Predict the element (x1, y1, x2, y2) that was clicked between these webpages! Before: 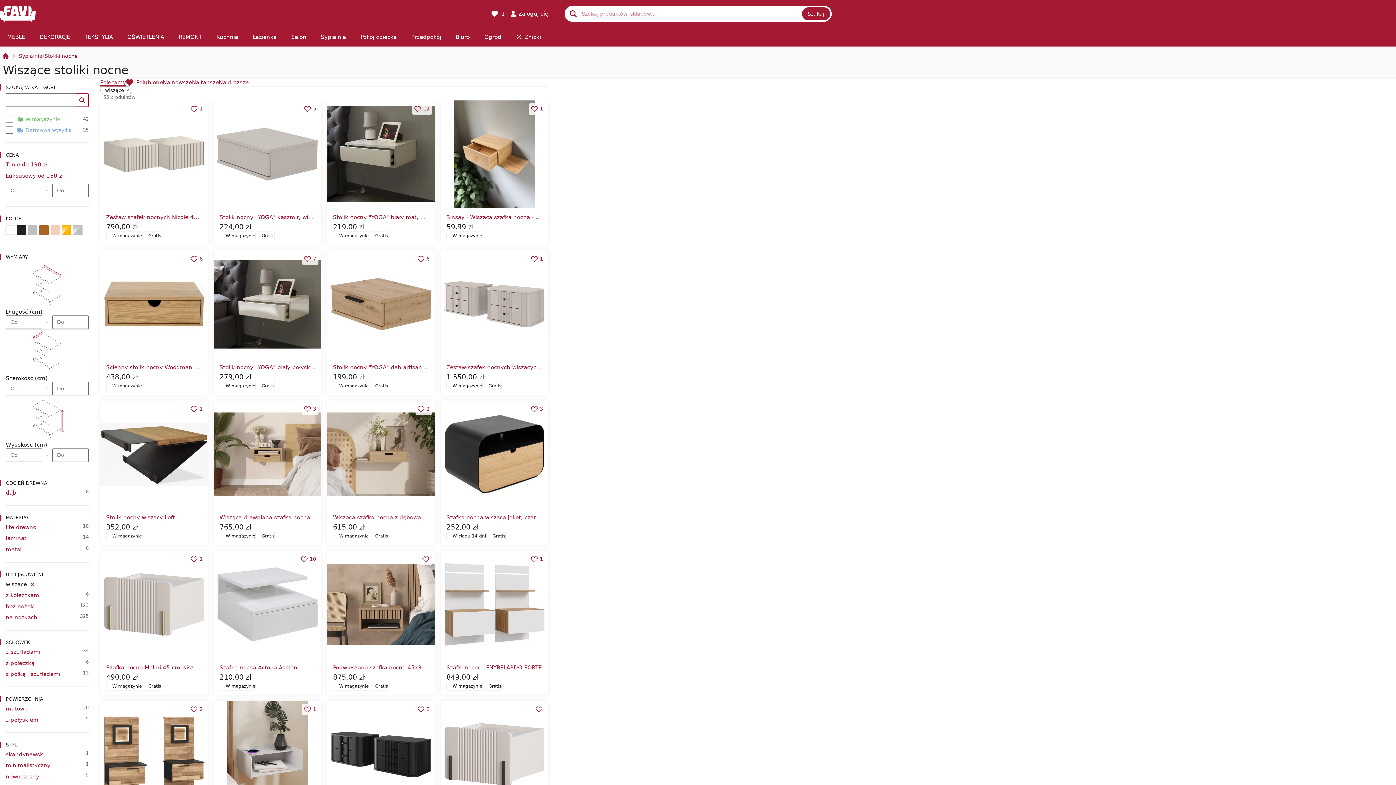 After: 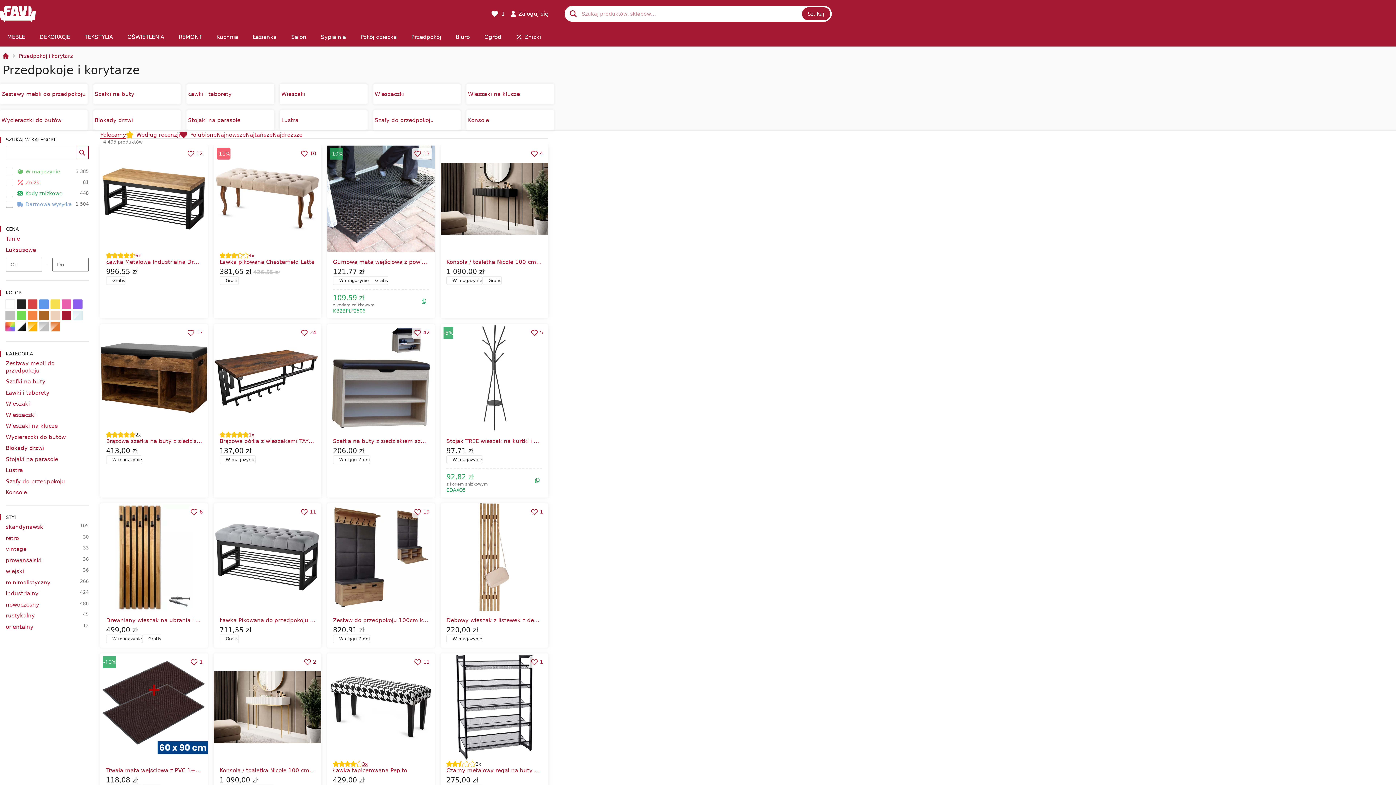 Action: bbox: (404, 27, 448, 46) label: Przedpokój